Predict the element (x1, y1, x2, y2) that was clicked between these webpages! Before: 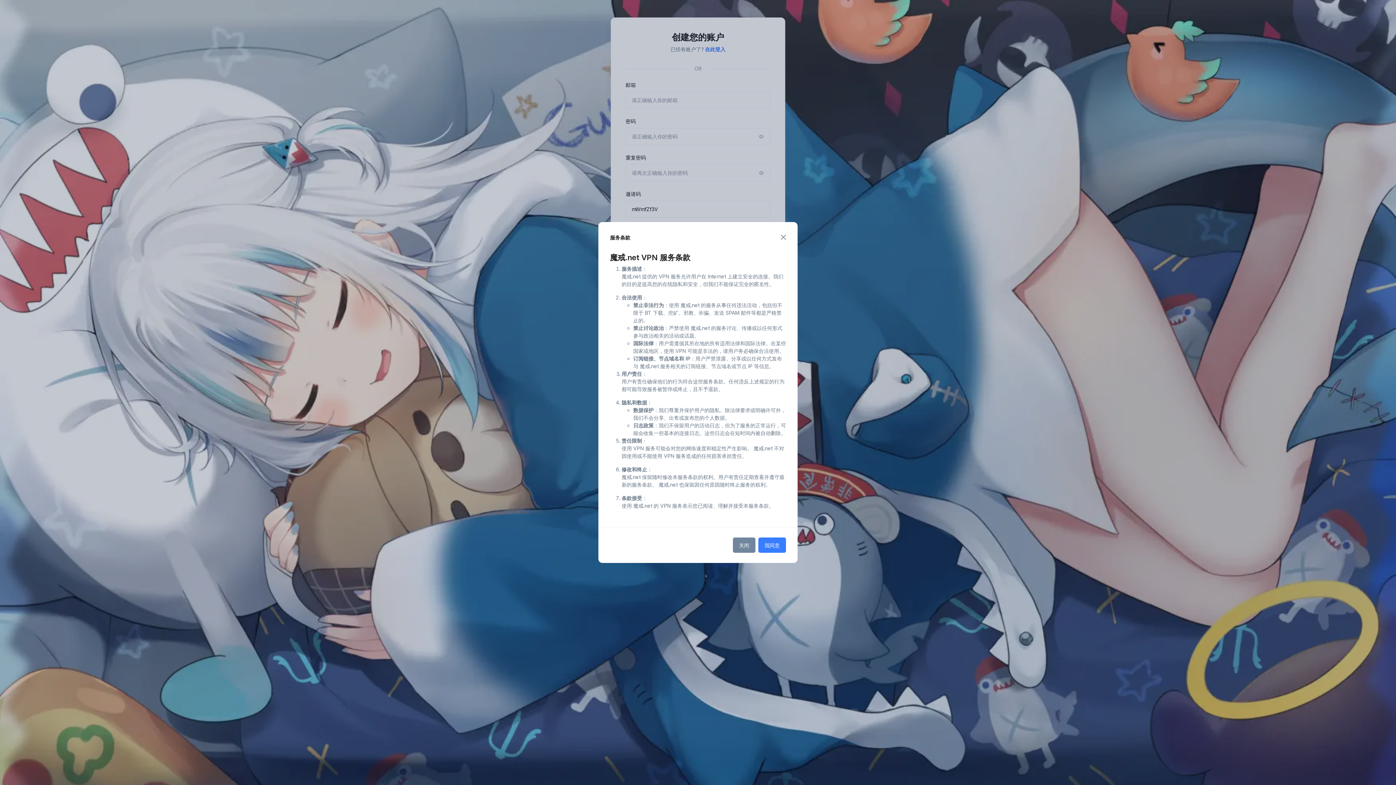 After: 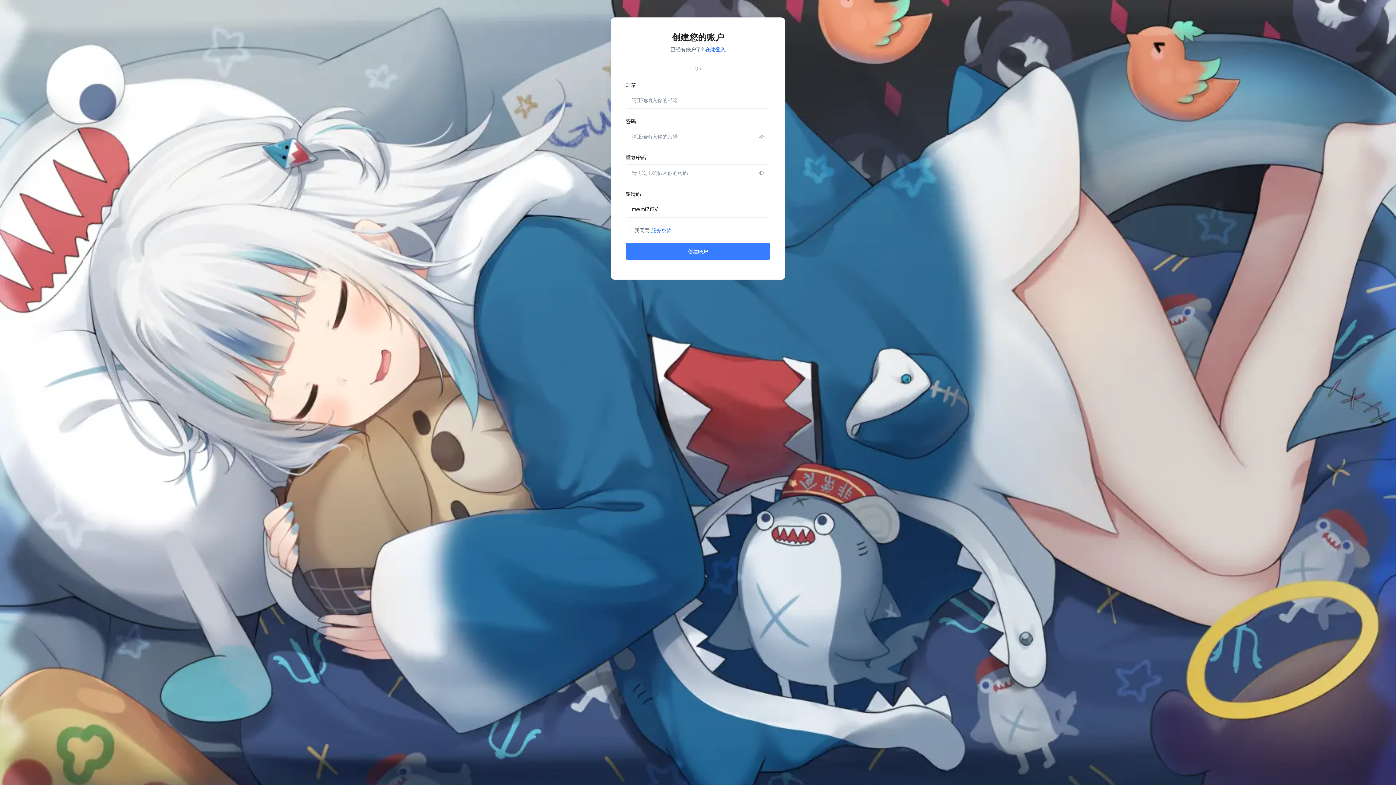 Action: label: 关闭 bbox: (733, 537, 755, 553)